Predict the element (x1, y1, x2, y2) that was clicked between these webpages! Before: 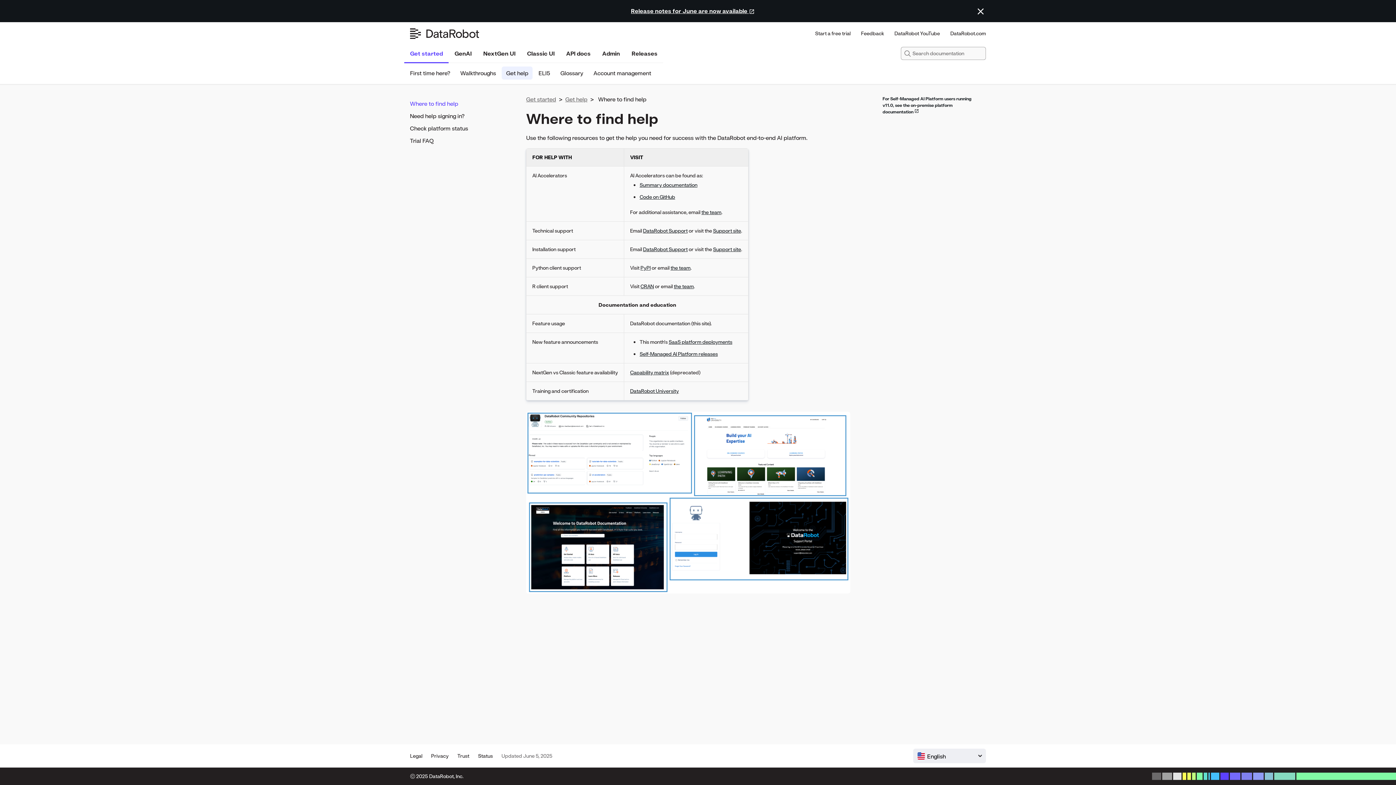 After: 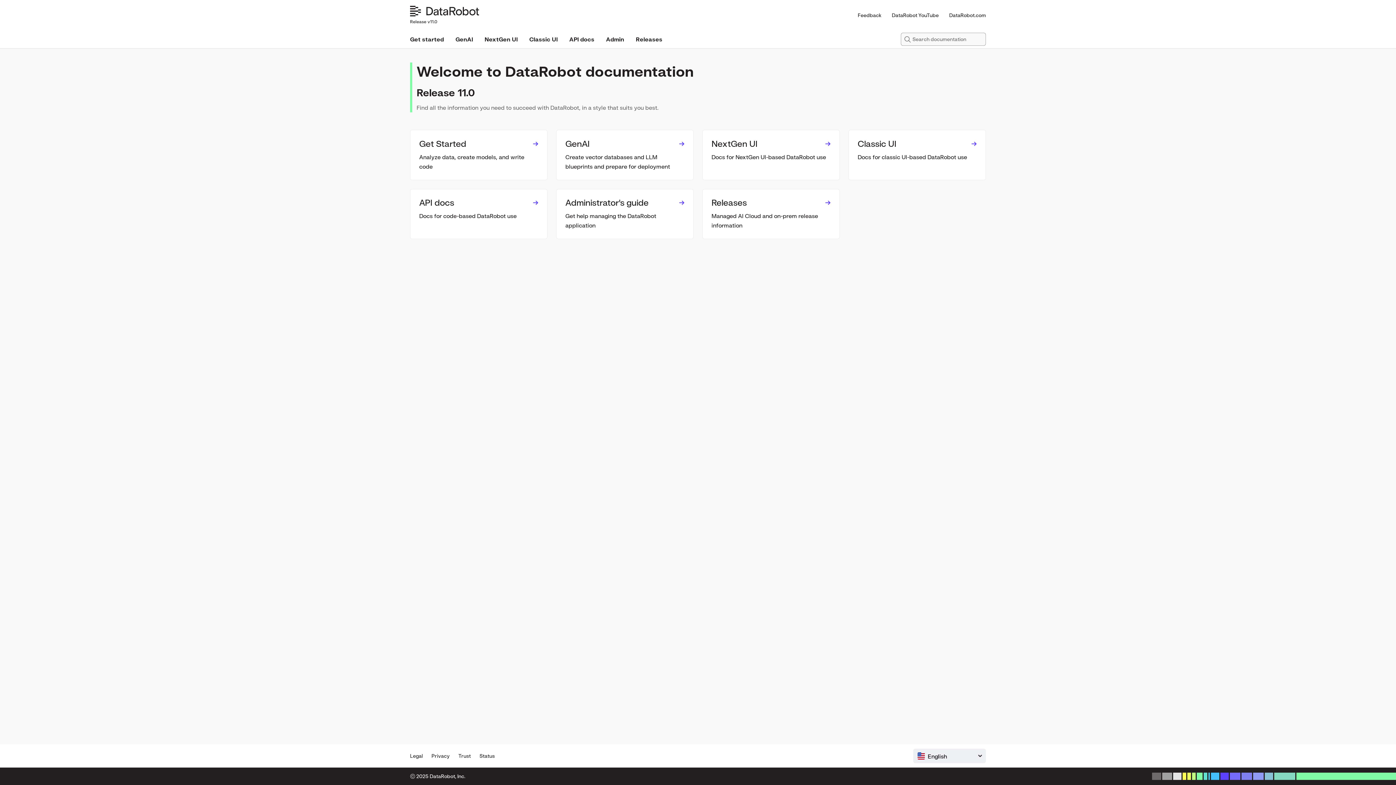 Action: bbox: (882, 95, 971, 114) label: For Self-Managed AI Platform users running v11.0, see the on-premise platform documentation 